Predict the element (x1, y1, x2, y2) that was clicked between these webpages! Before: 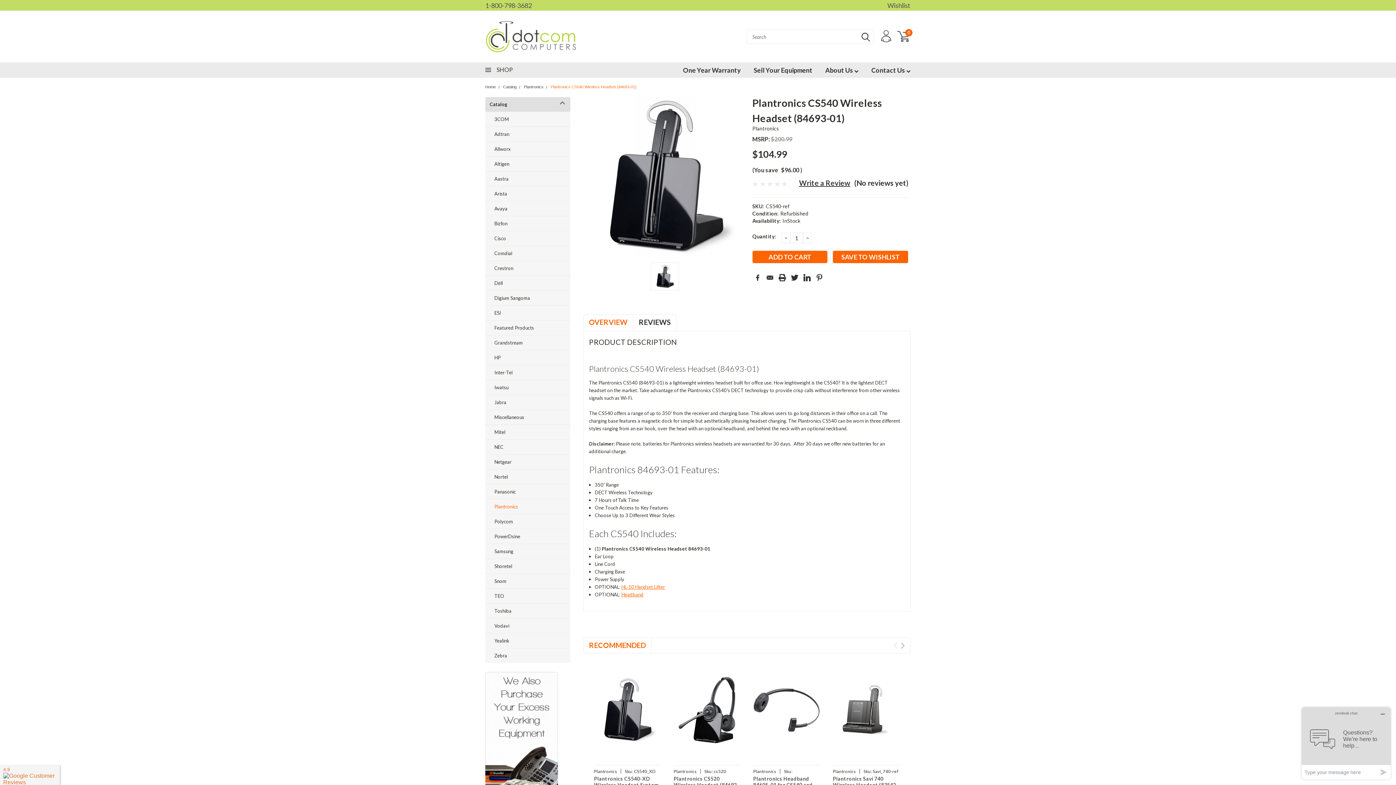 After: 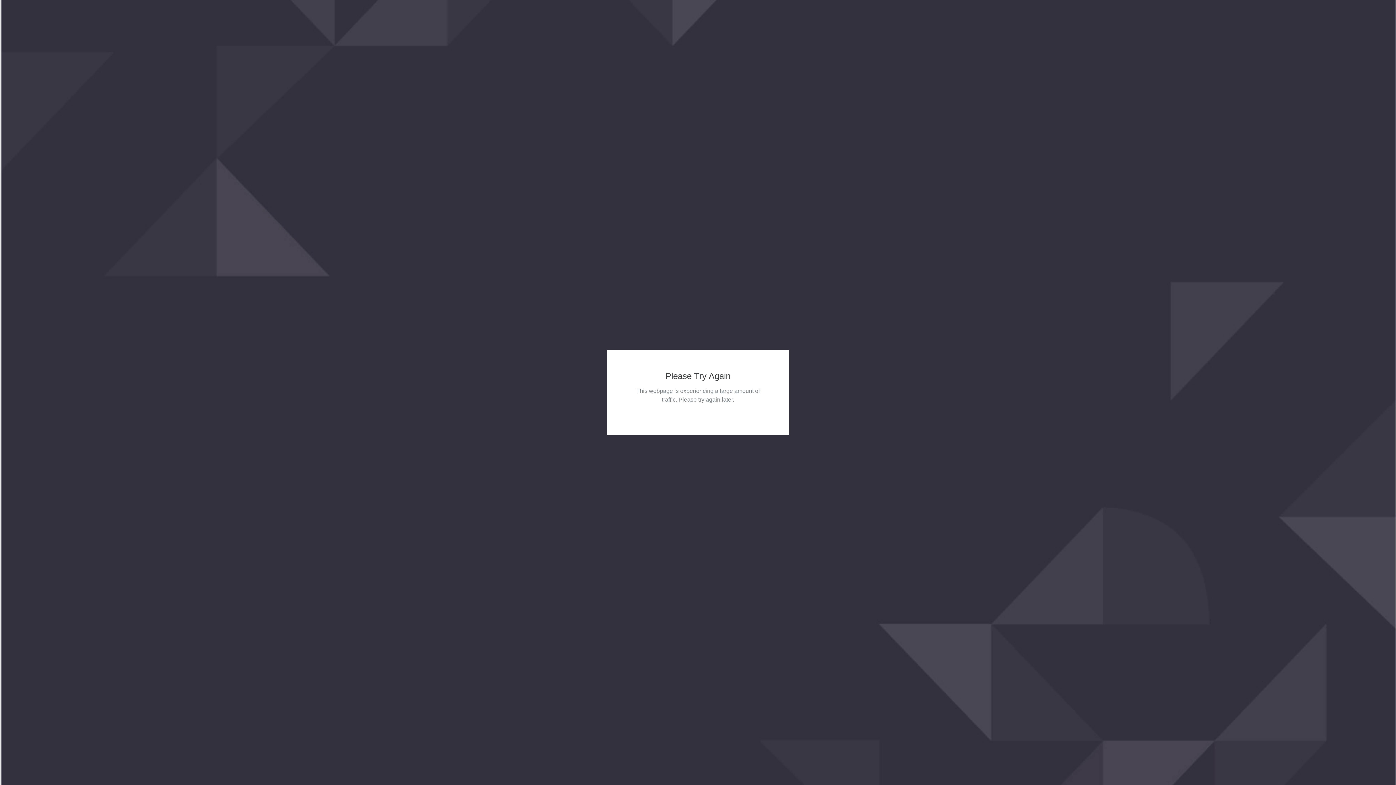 Action: bbox: (670, 62, 741, 77) label: One Year Warranty